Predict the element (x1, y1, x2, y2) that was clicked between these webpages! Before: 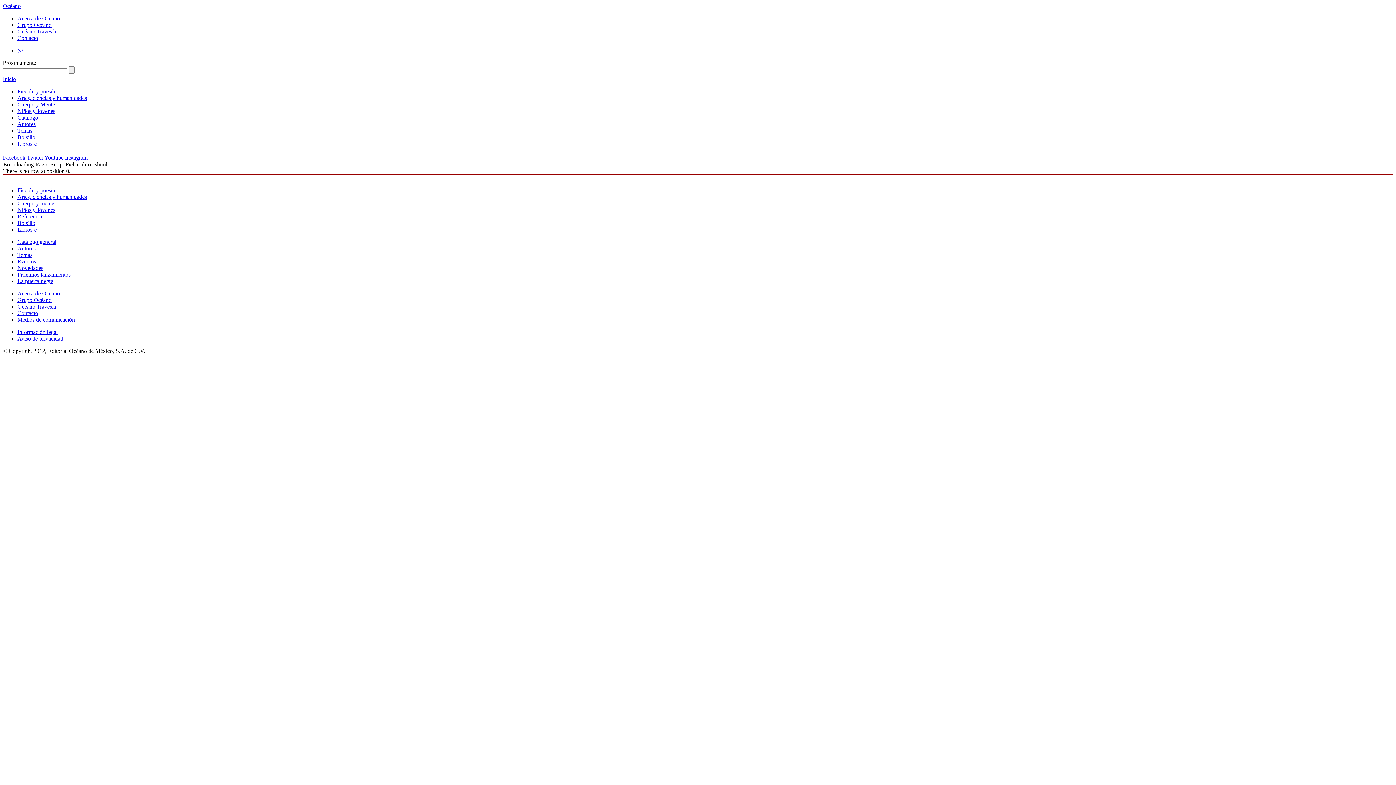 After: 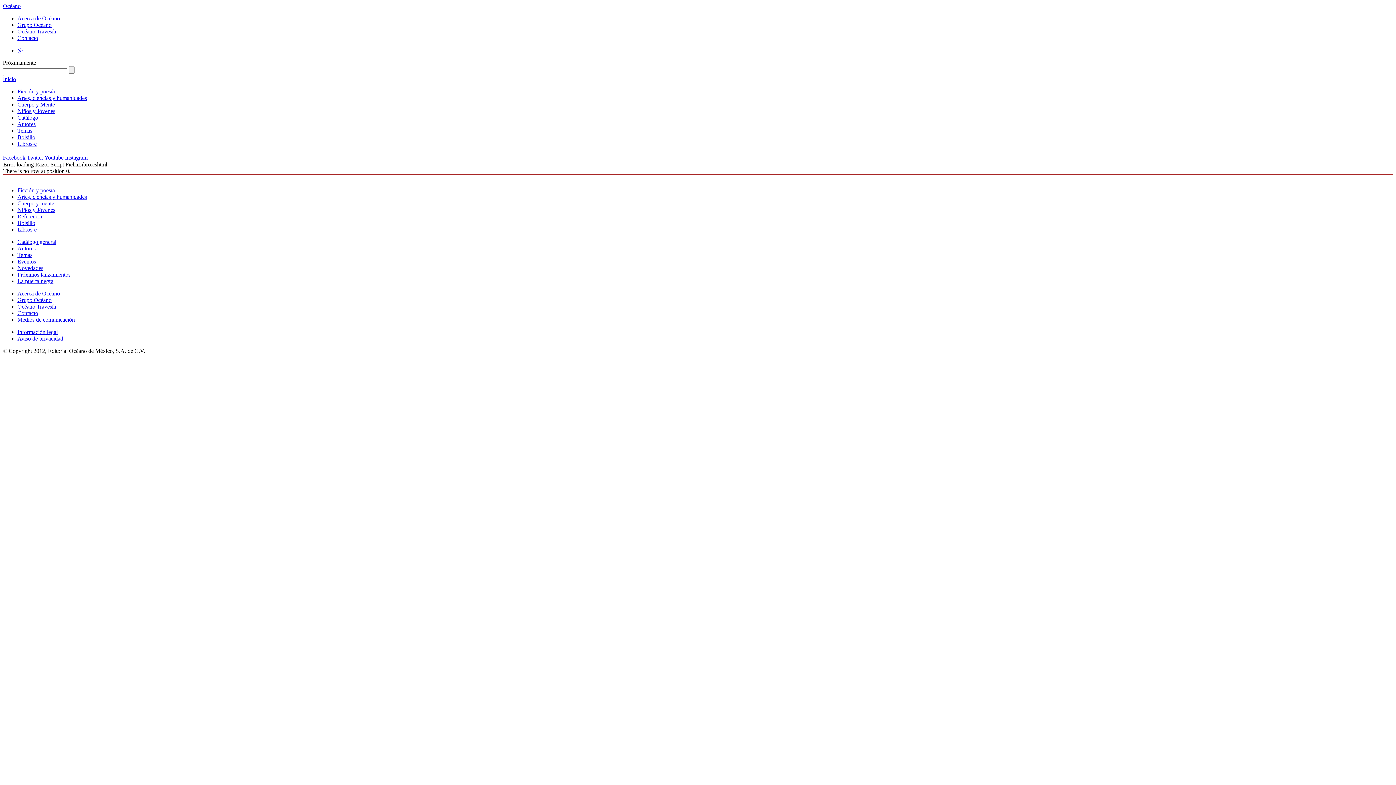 Action: bbox: (65, 154, 87, 160) label: Instagram